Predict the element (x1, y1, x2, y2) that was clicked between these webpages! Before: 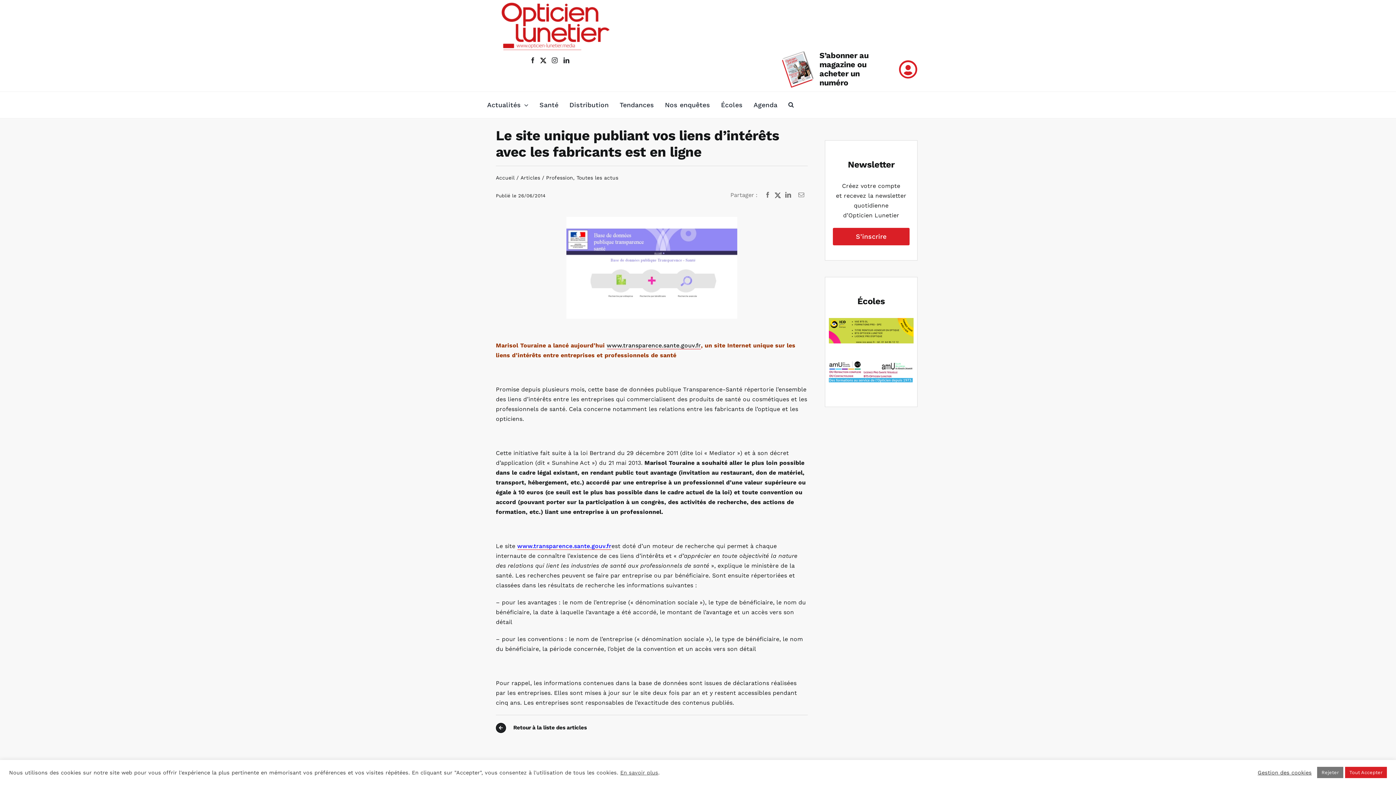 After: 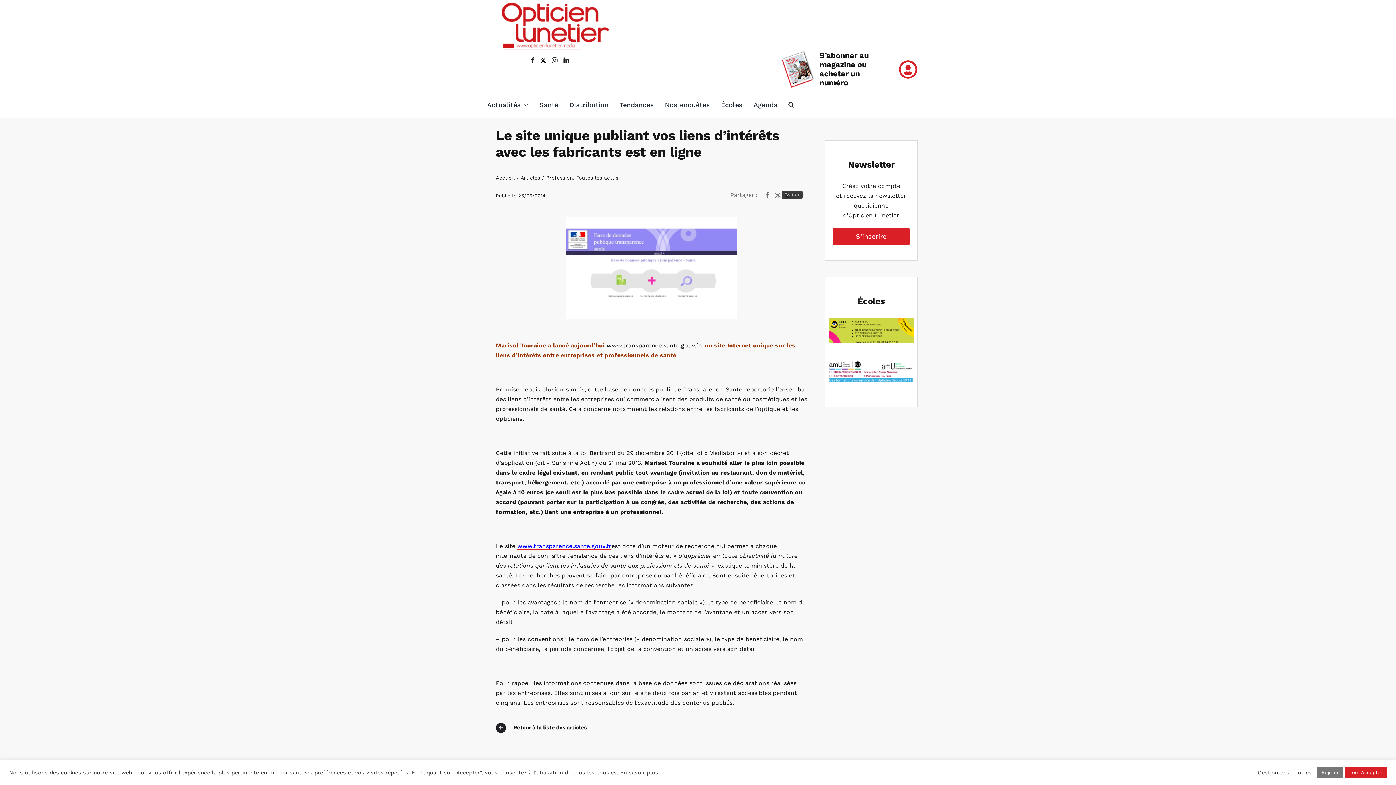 Action: bbox: (774, 190, 781, 199) label: Twitter